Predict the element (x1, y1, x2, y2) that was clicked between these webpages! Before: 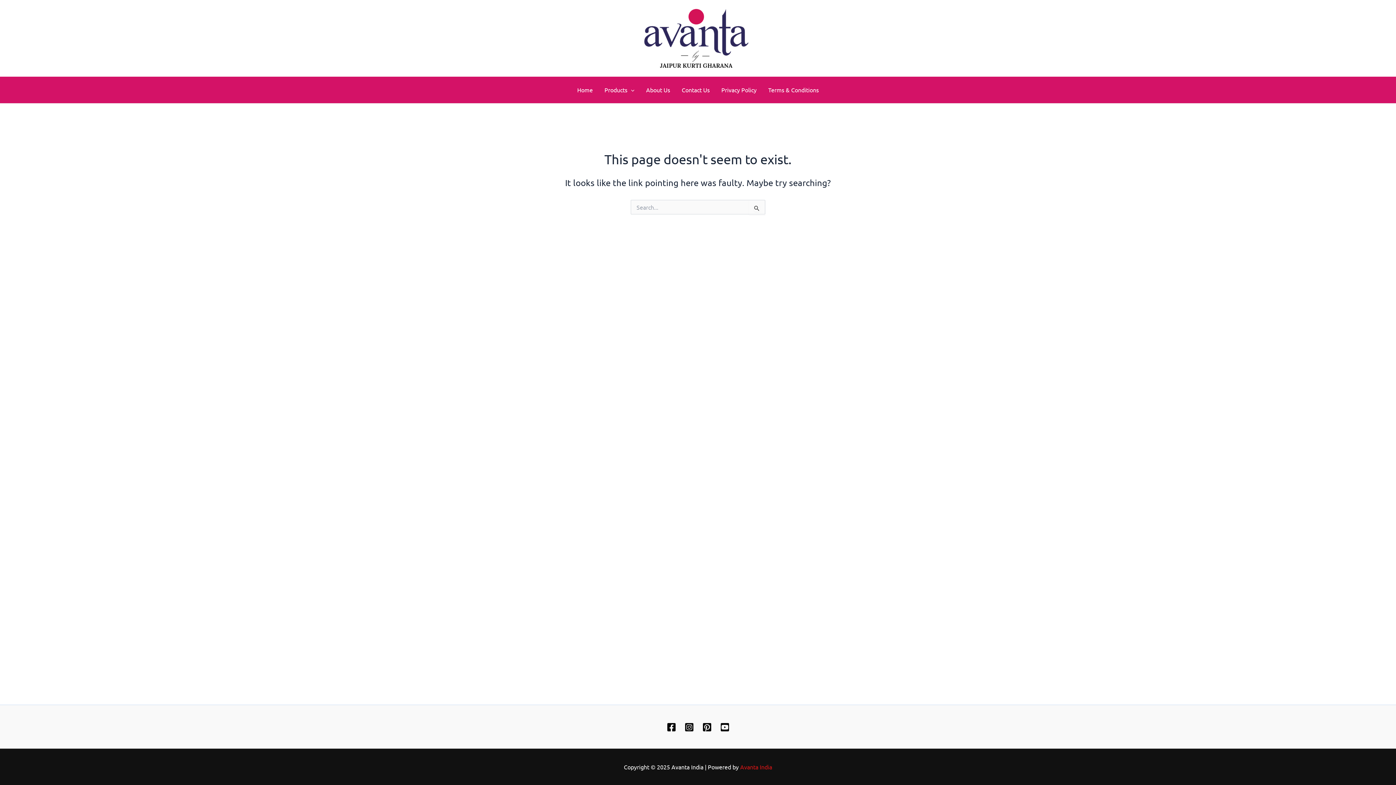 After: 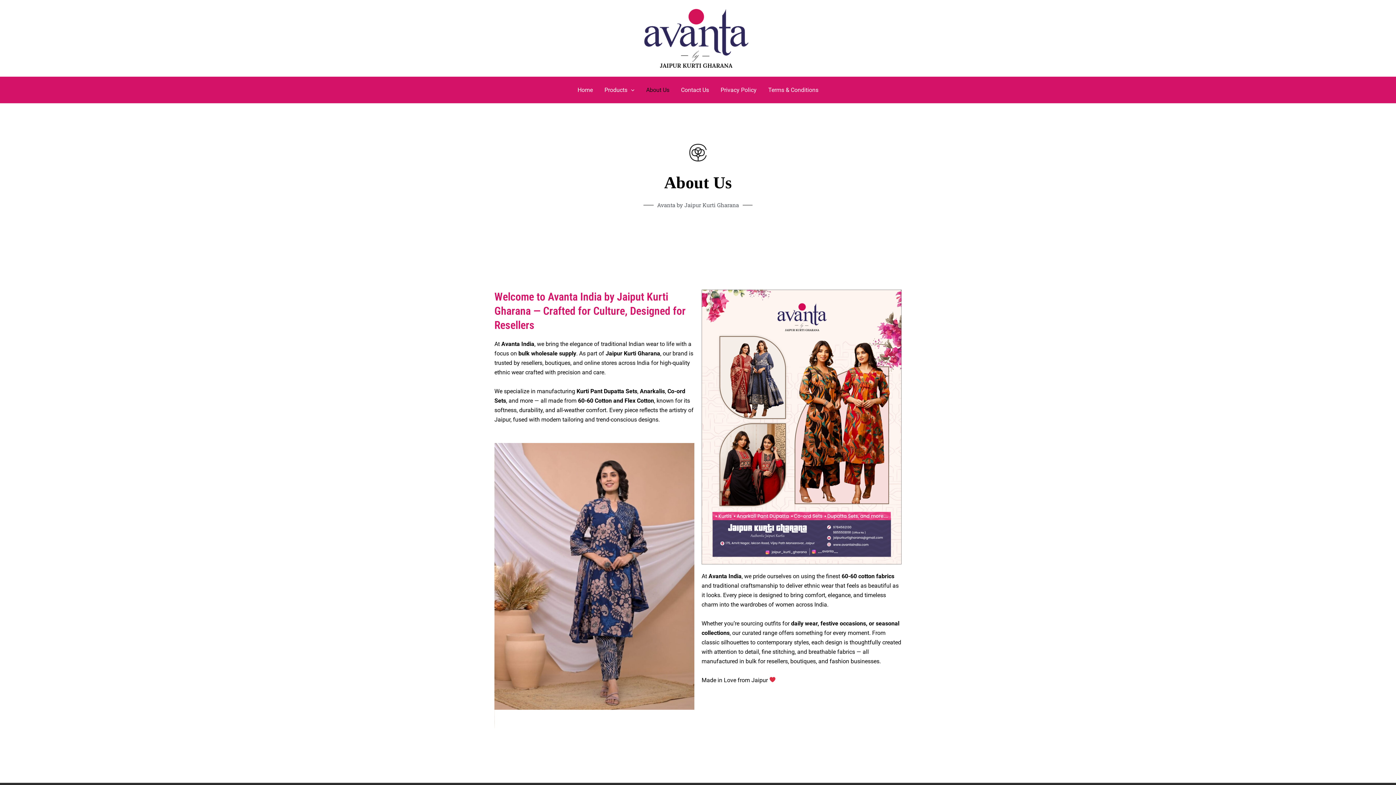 Action: bbox: (640, 76, 676, 103) label: About Us